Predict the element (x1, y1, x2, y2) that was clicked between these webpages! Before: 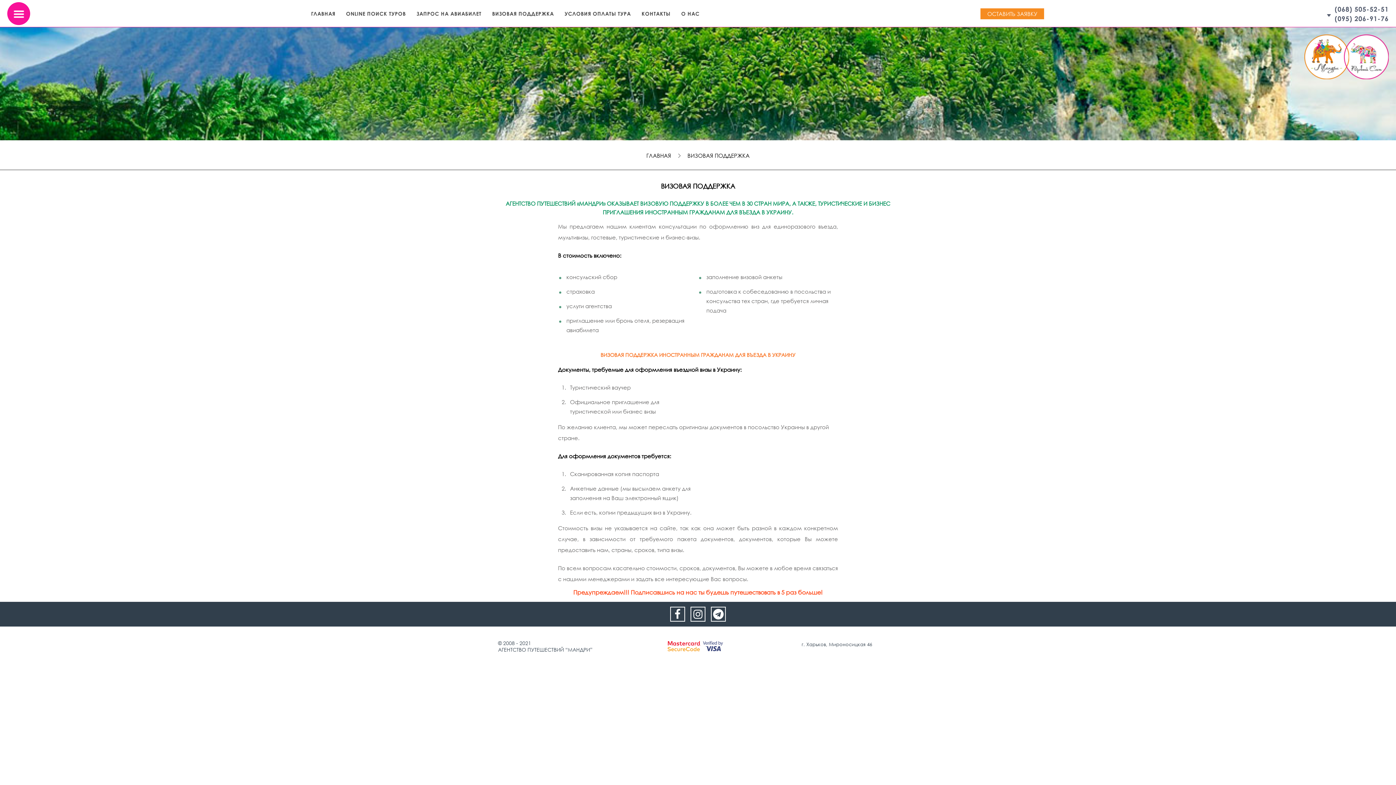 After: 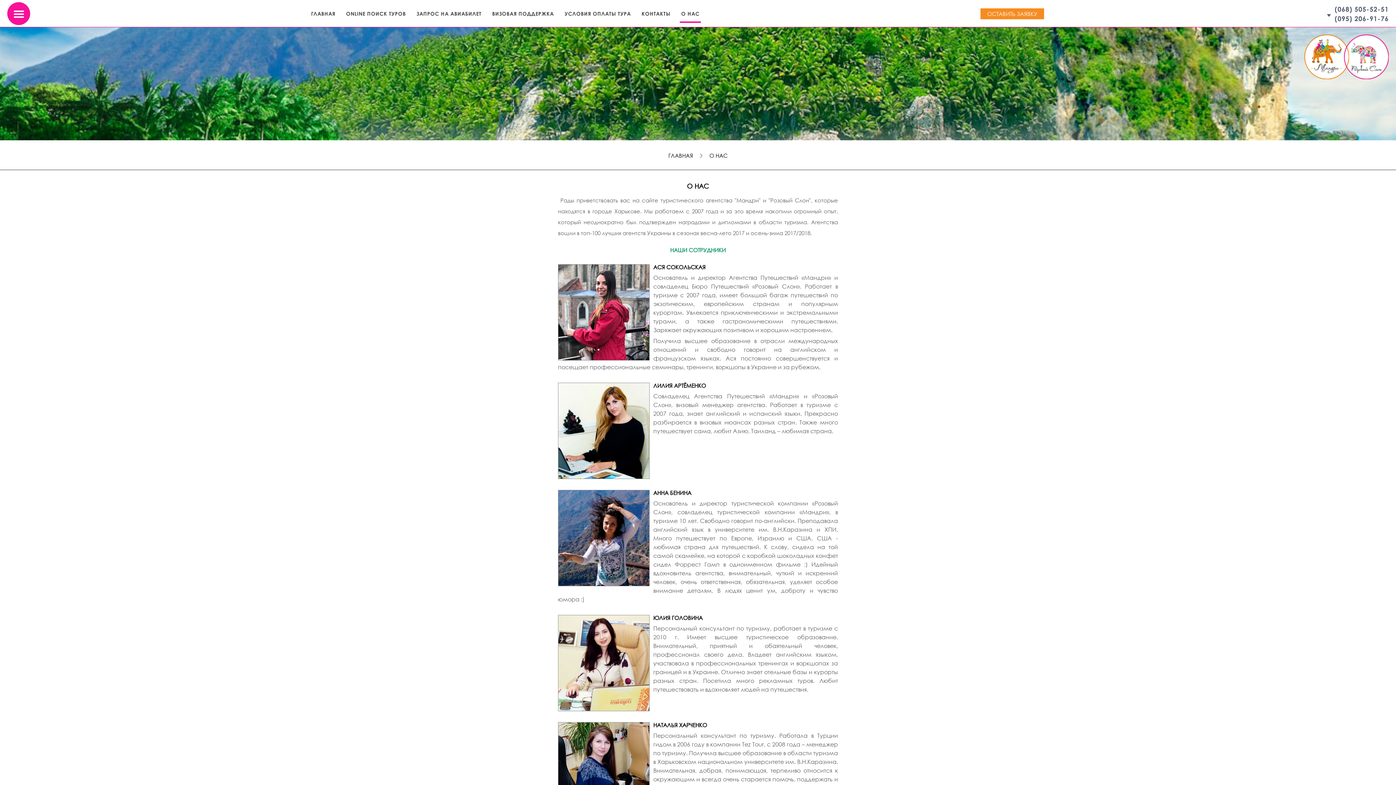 Action: bbox: (676, 4, 704, 22) label: О НАС